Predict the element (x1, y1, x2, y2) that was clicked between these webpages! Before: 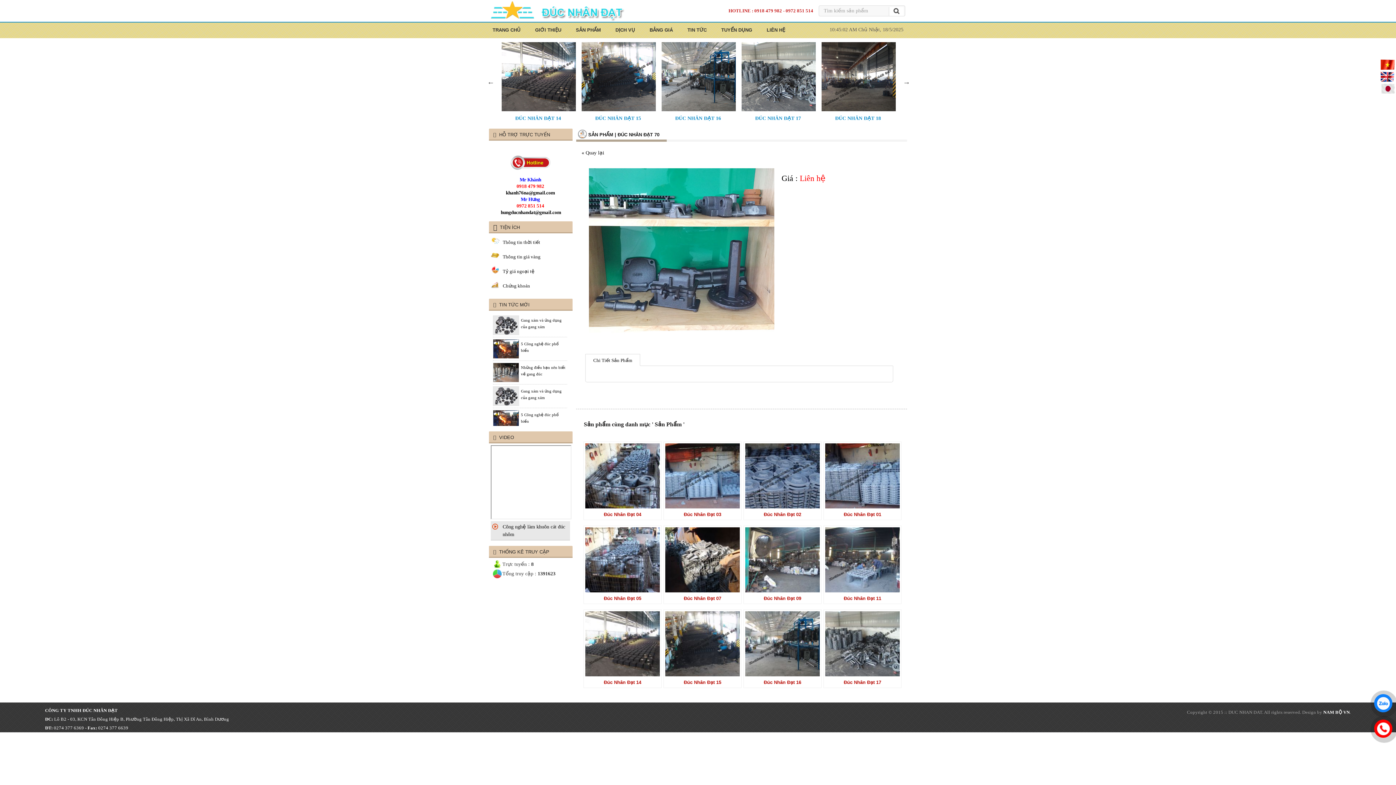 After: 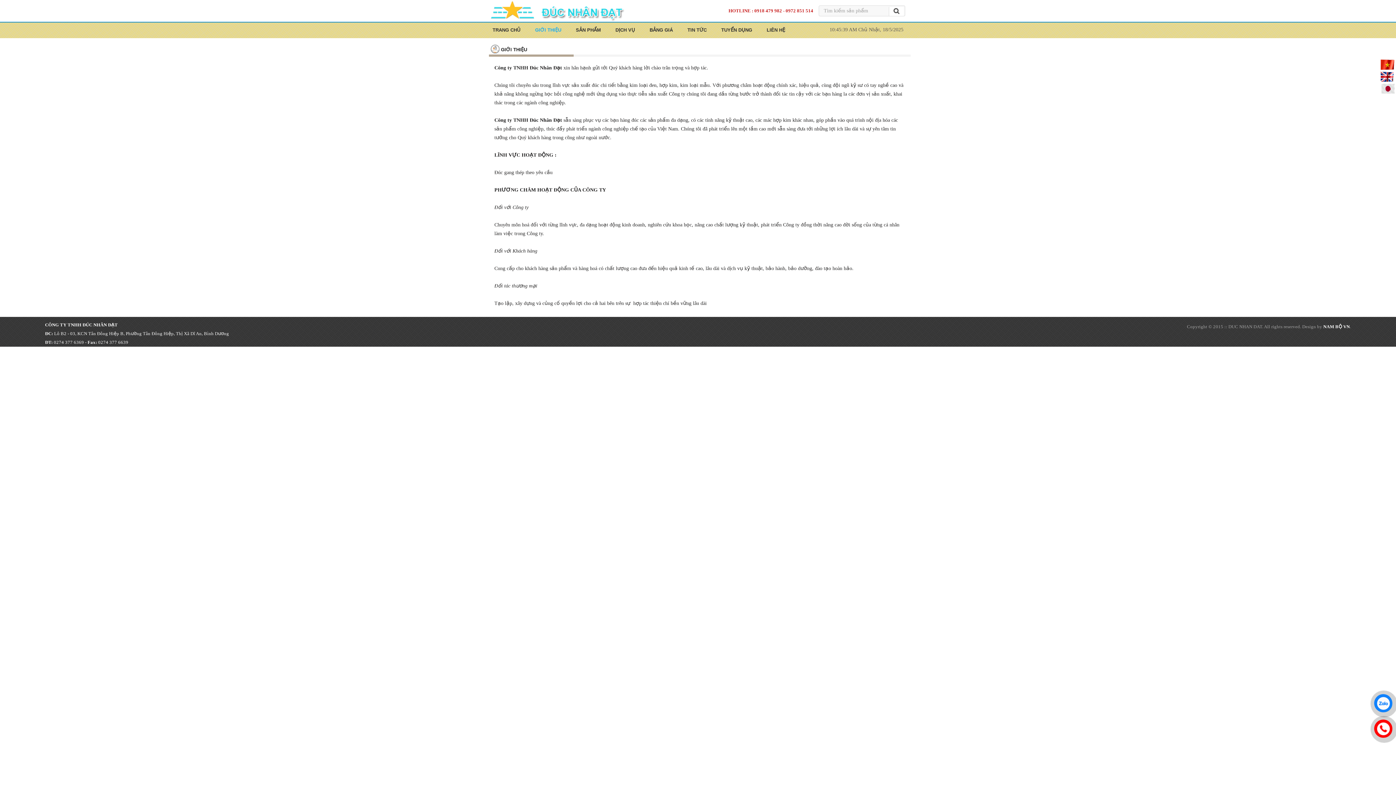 Action: bbox: (528, 22, 568, 37) label: GIỚI THIỆU